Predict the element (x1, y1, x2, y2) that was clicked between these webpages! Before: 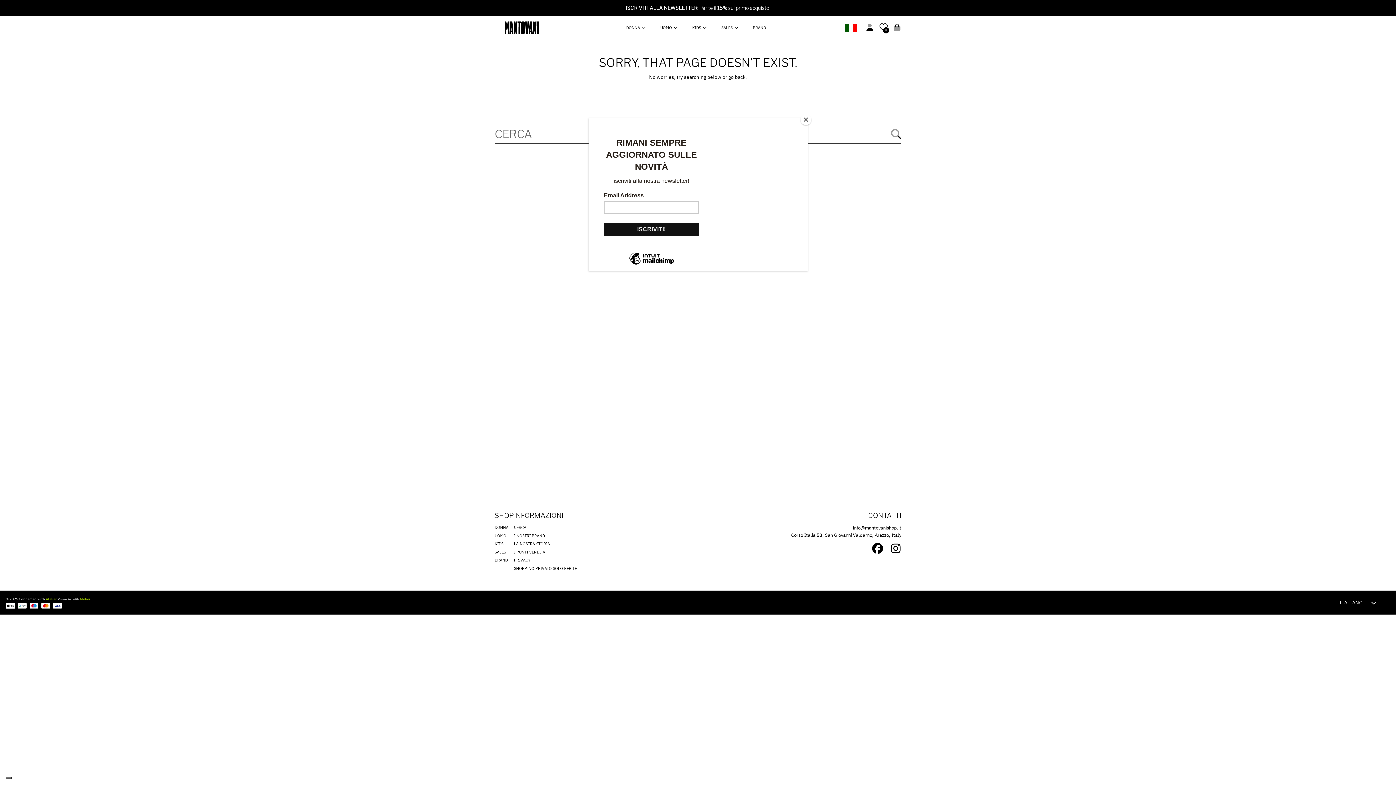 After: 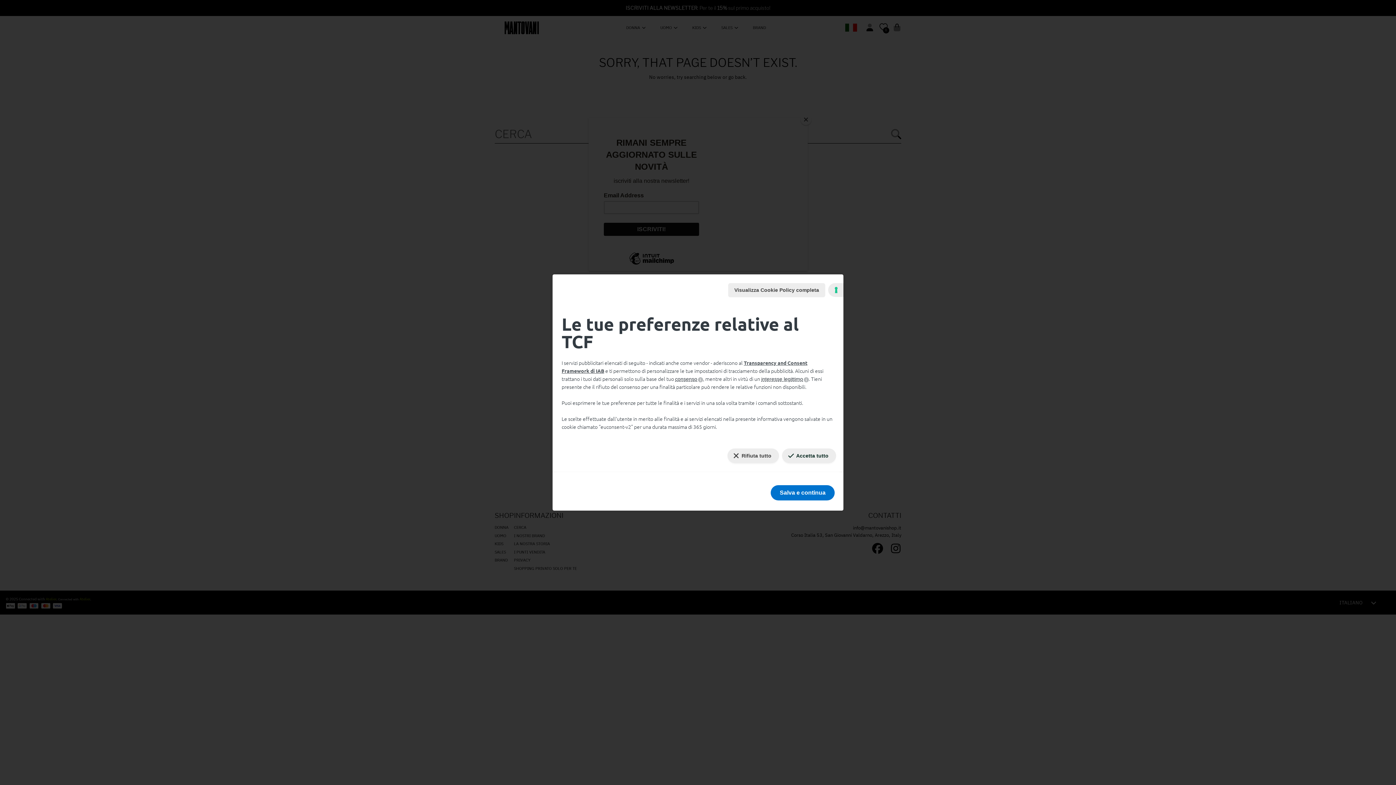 Action: bbox: (5, 777, 11, 779) label: LE TUE PREFERENZE RELATIVE AL CONSENSO PER LE TECNOLOGIE DI TRACCIAMENTO